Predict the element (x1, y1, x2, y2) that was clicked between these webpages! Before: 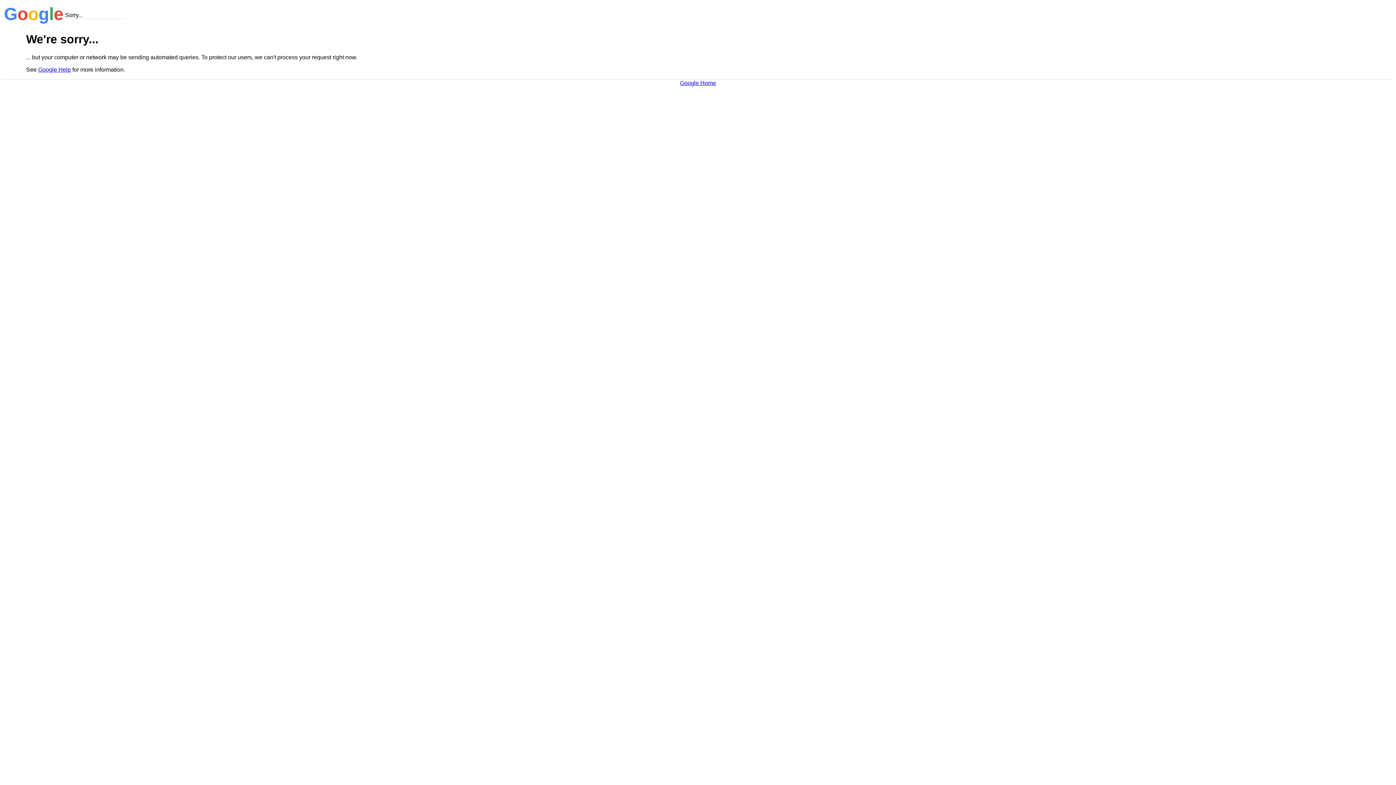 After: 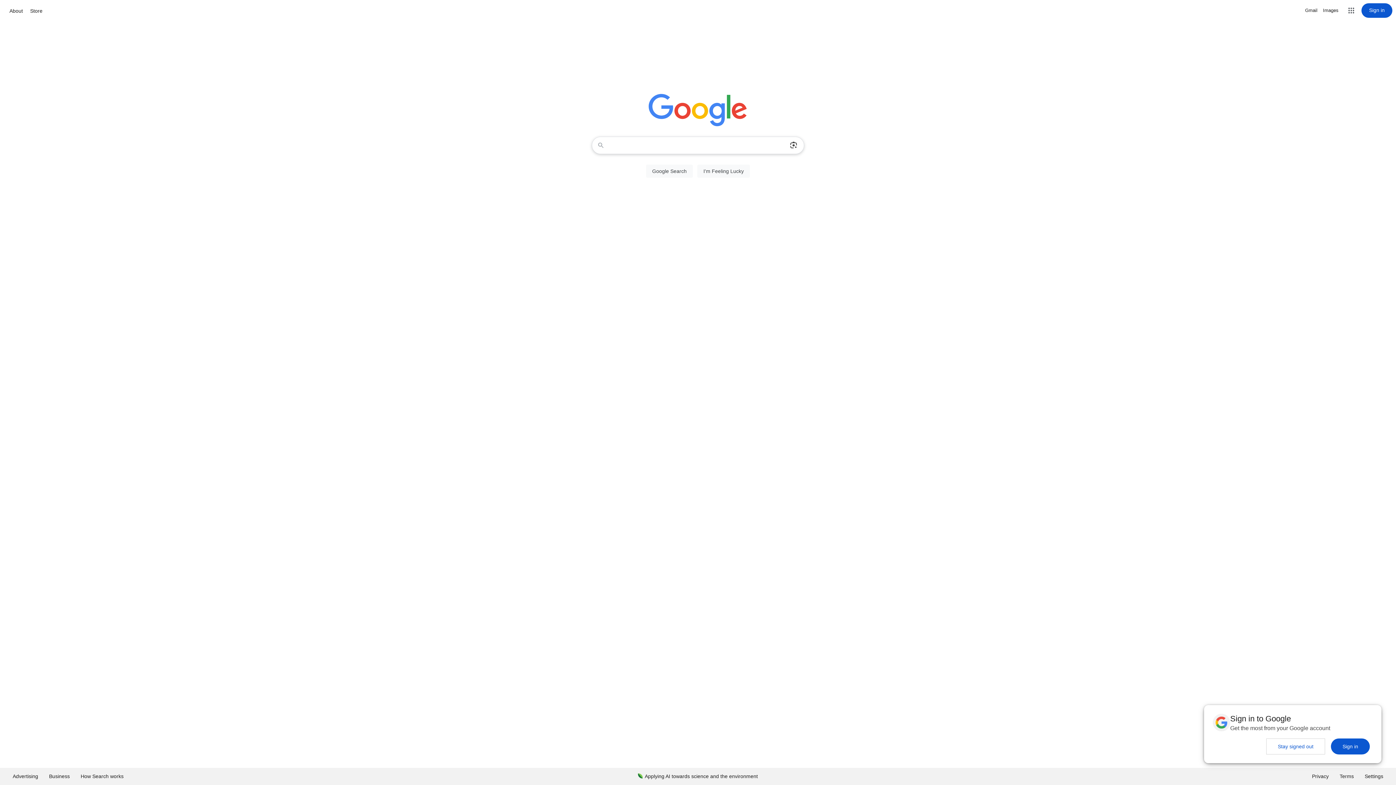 Action: label: Google Home bbox: (680, 79, 716, 86)